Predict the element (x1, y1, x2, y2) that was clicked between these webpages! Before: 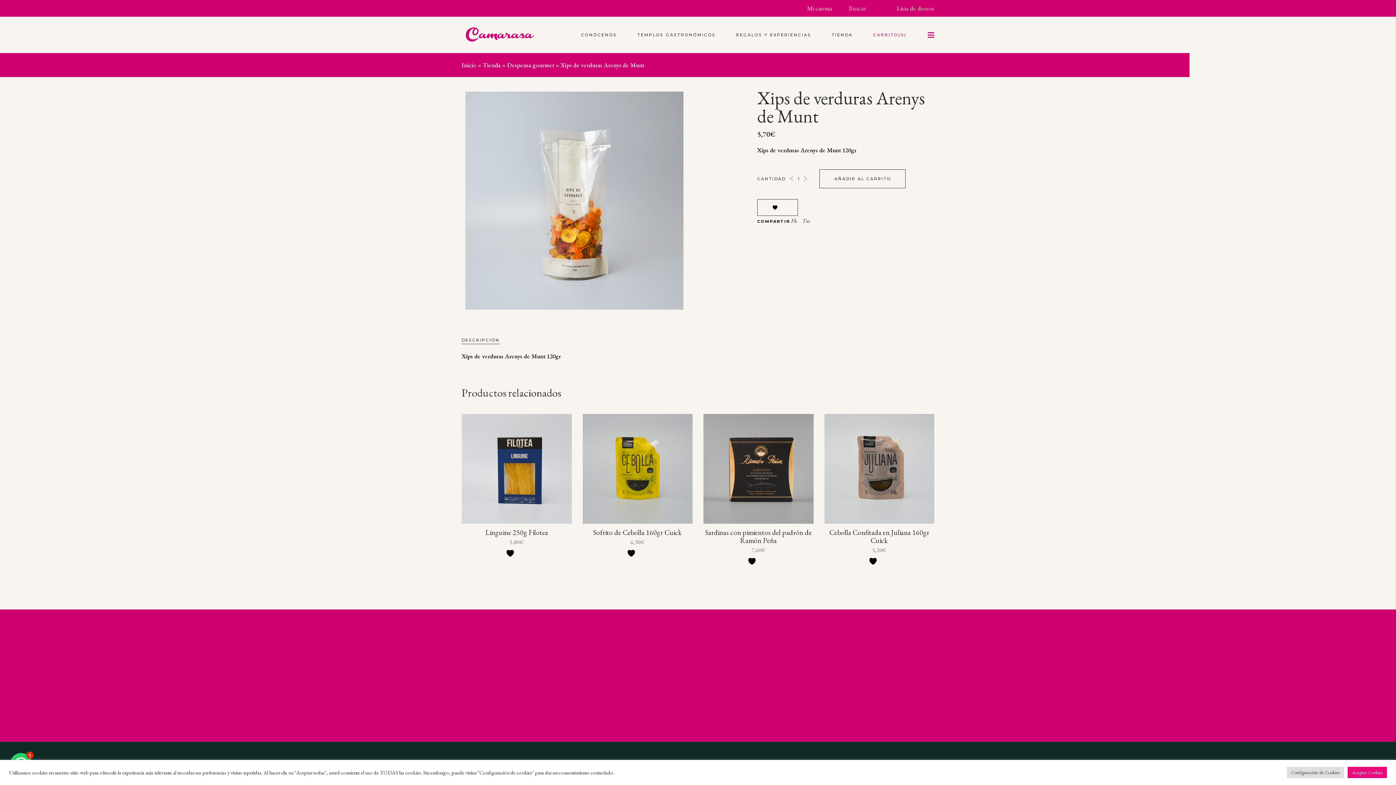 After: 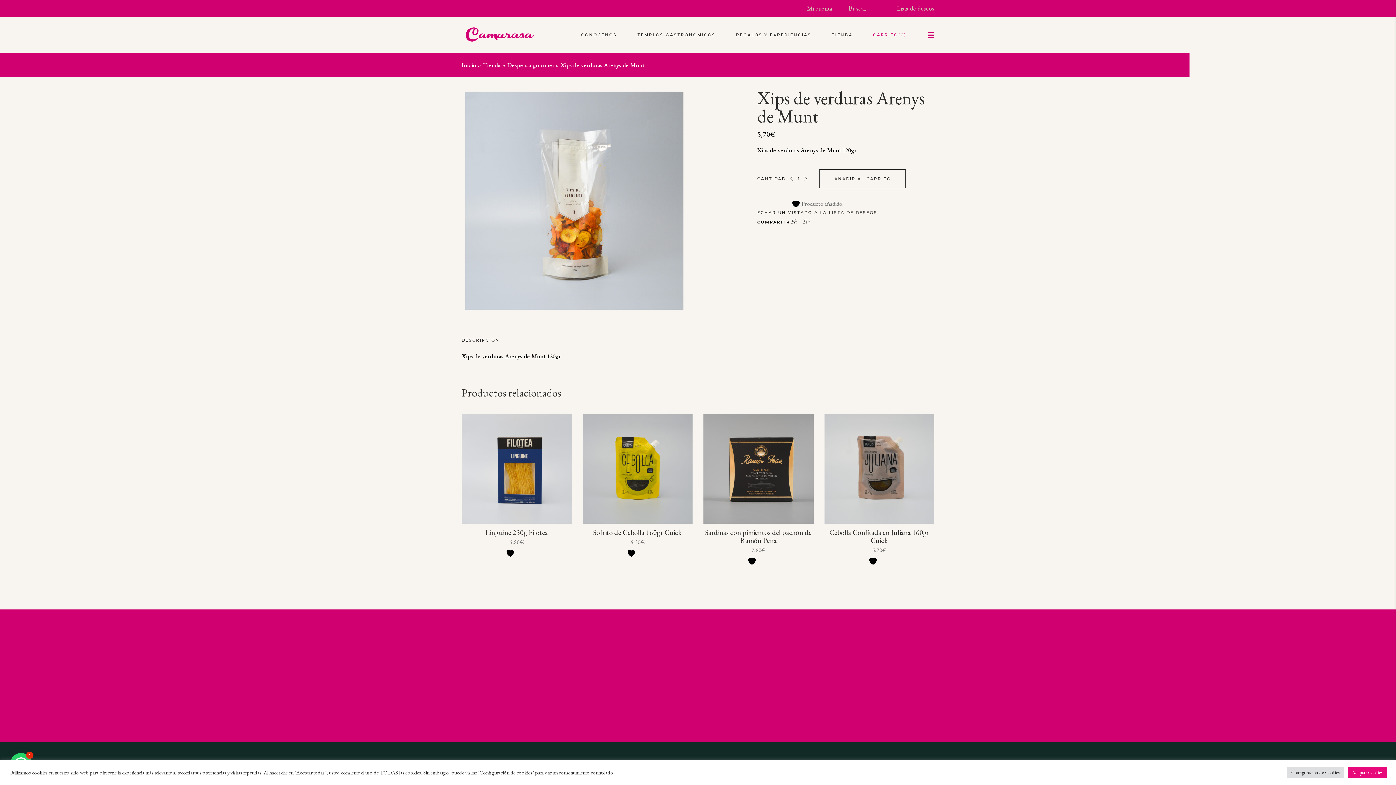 Action: bbox: (757, 199, 798, 216)